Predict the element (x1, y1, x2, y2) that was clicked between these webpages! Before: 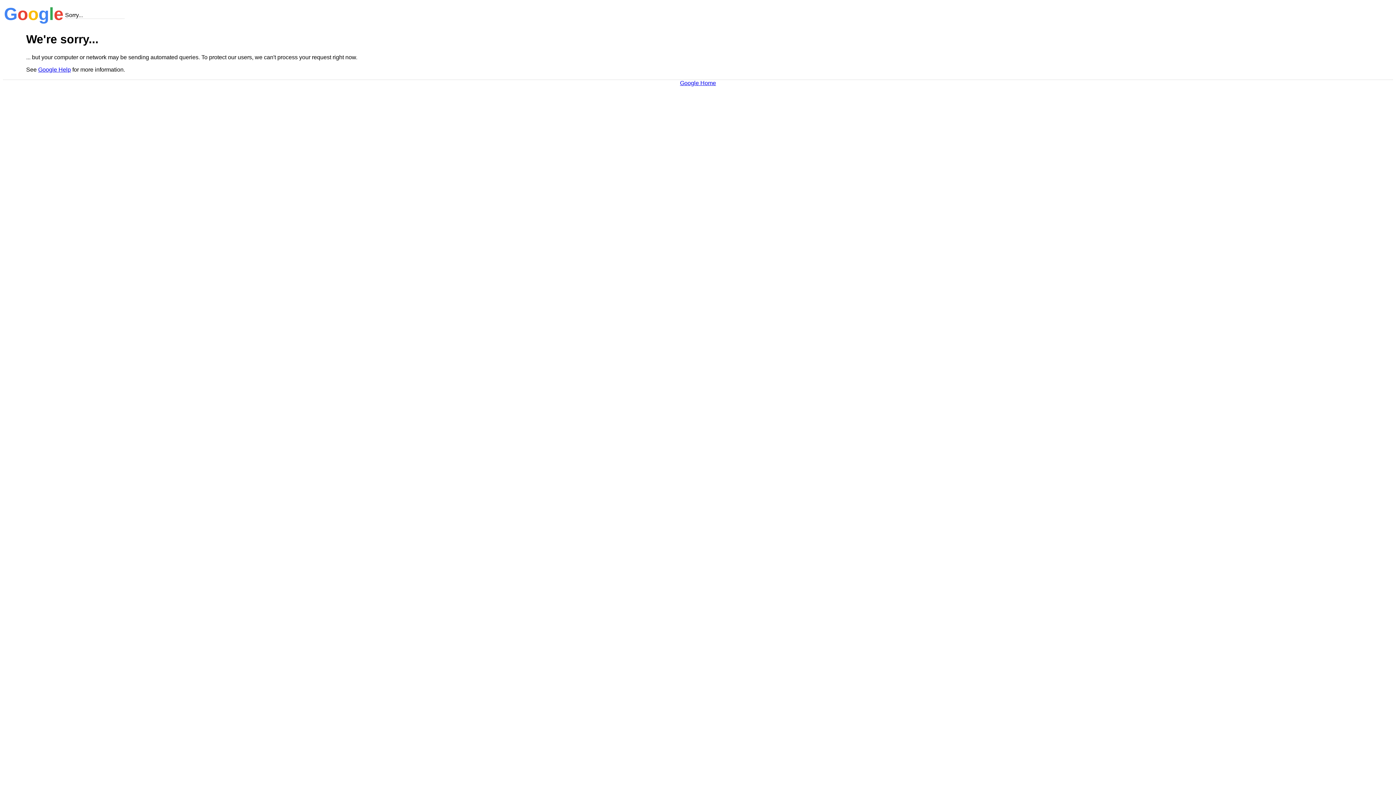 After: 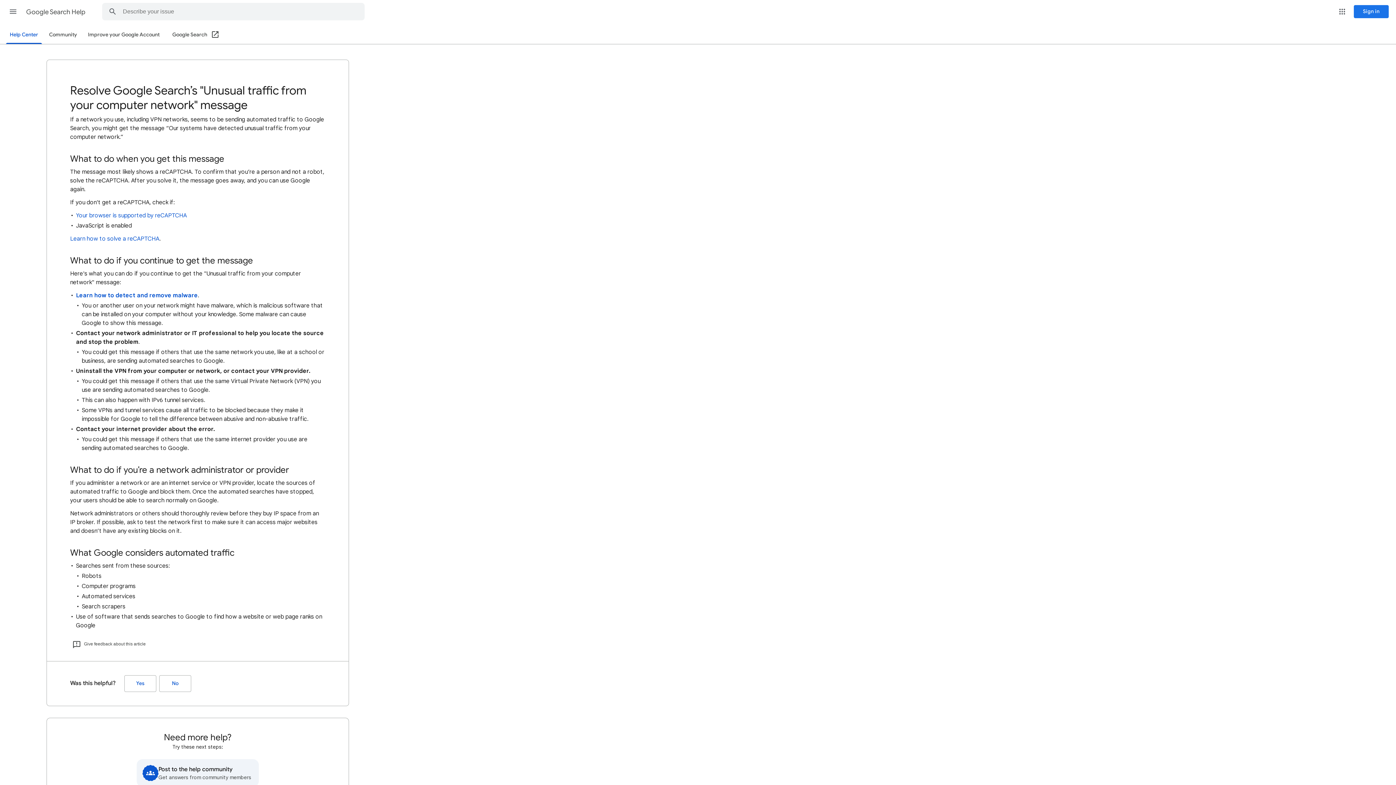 Action: label: Google Help bbox: (38, 66, 70, 72)